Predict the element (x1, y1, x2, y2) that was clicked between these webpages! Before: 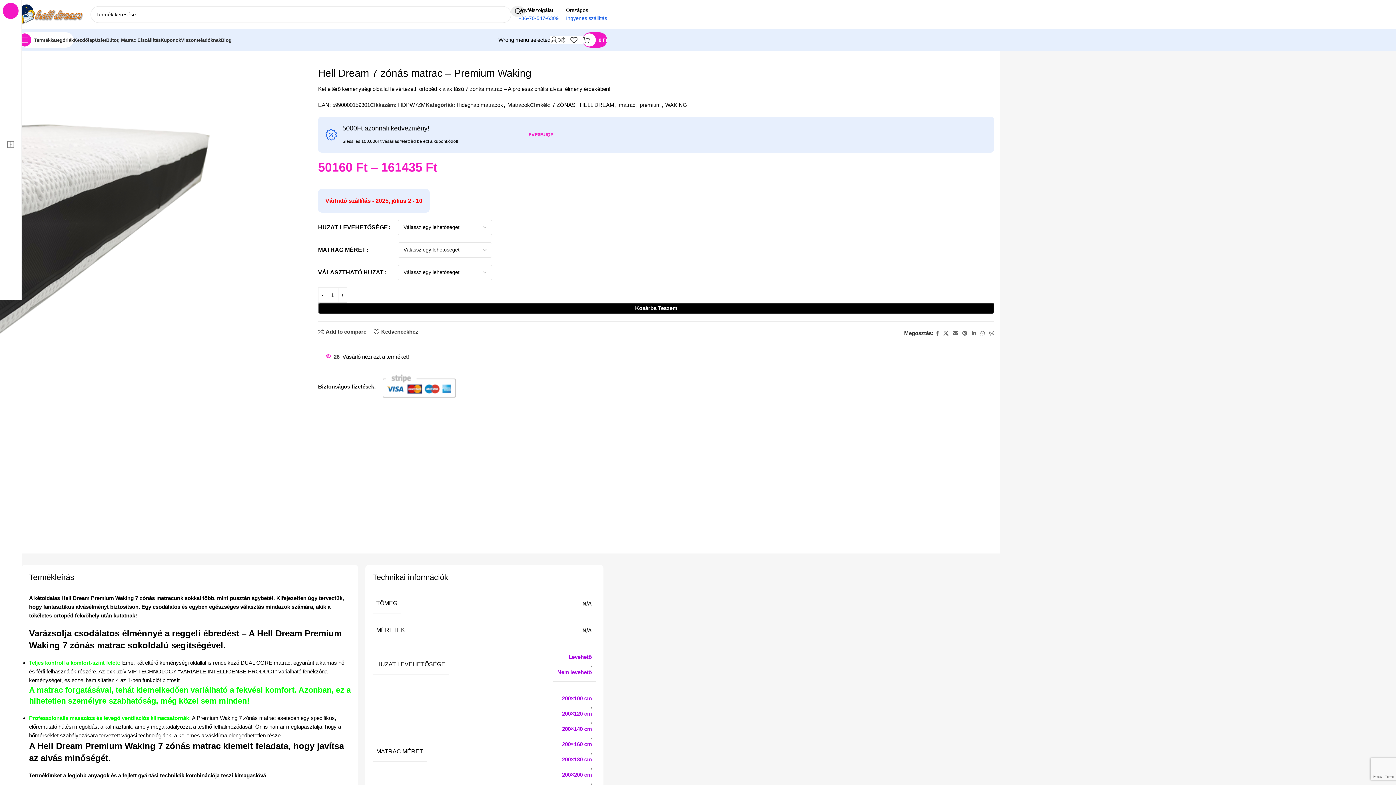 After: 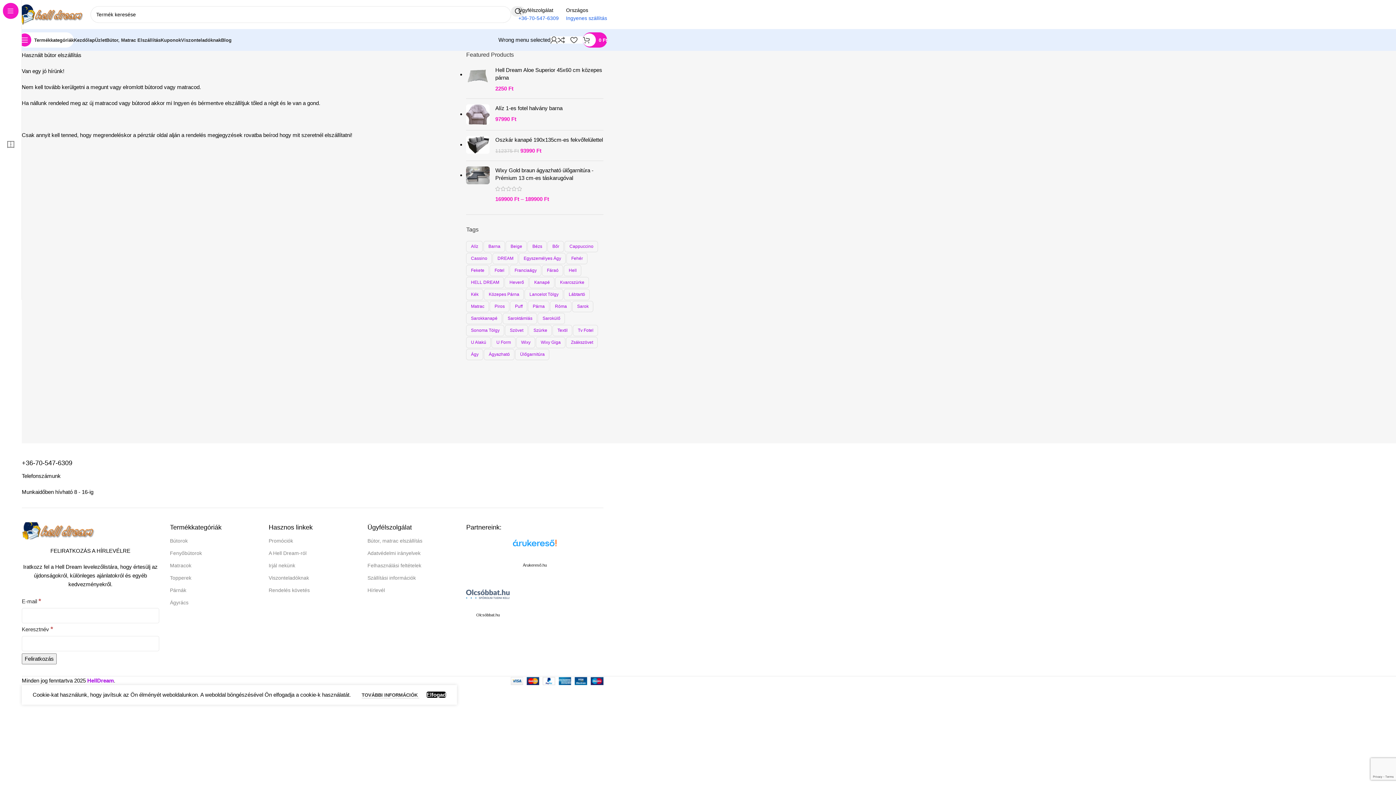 Action: bbox: (106, 32, 160, 47) label: Bútor, Matrac Elszállítás